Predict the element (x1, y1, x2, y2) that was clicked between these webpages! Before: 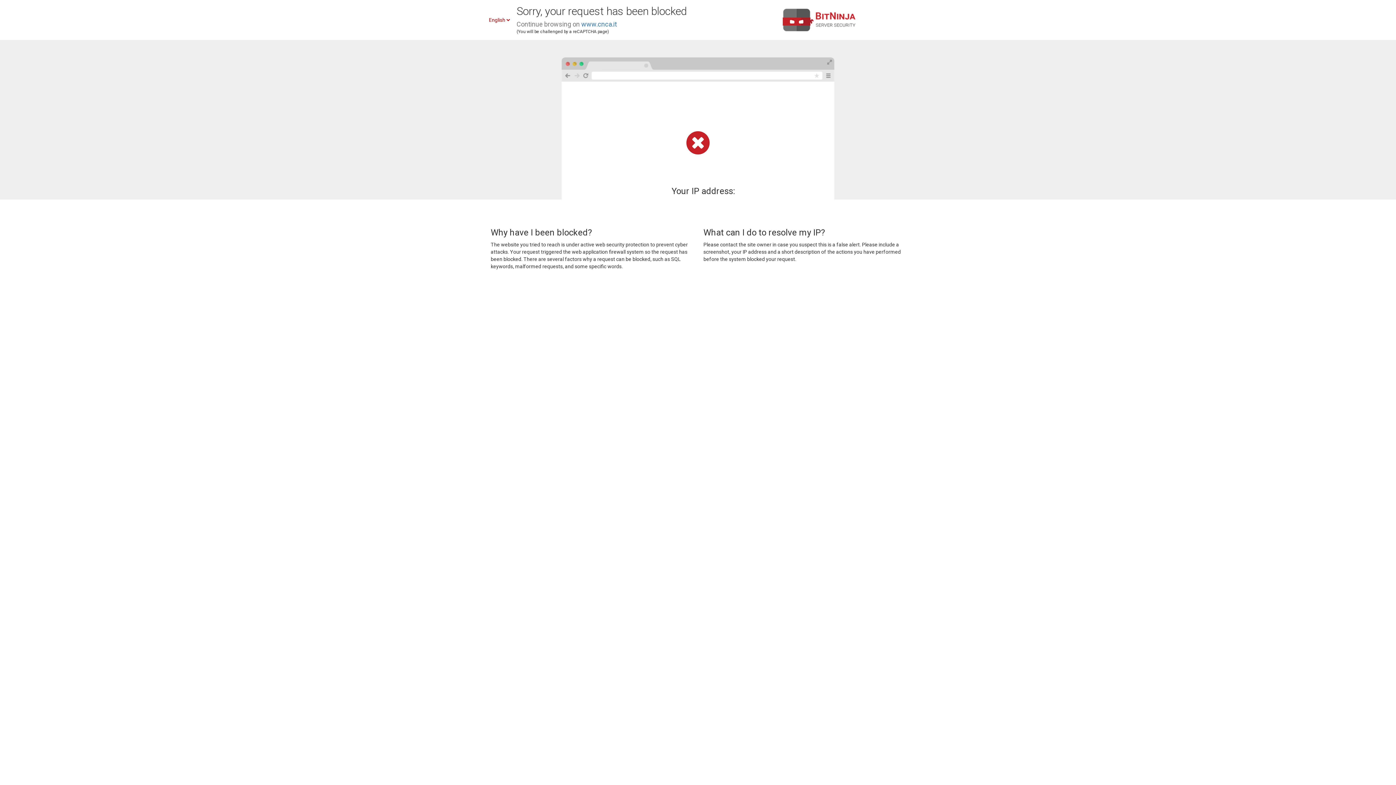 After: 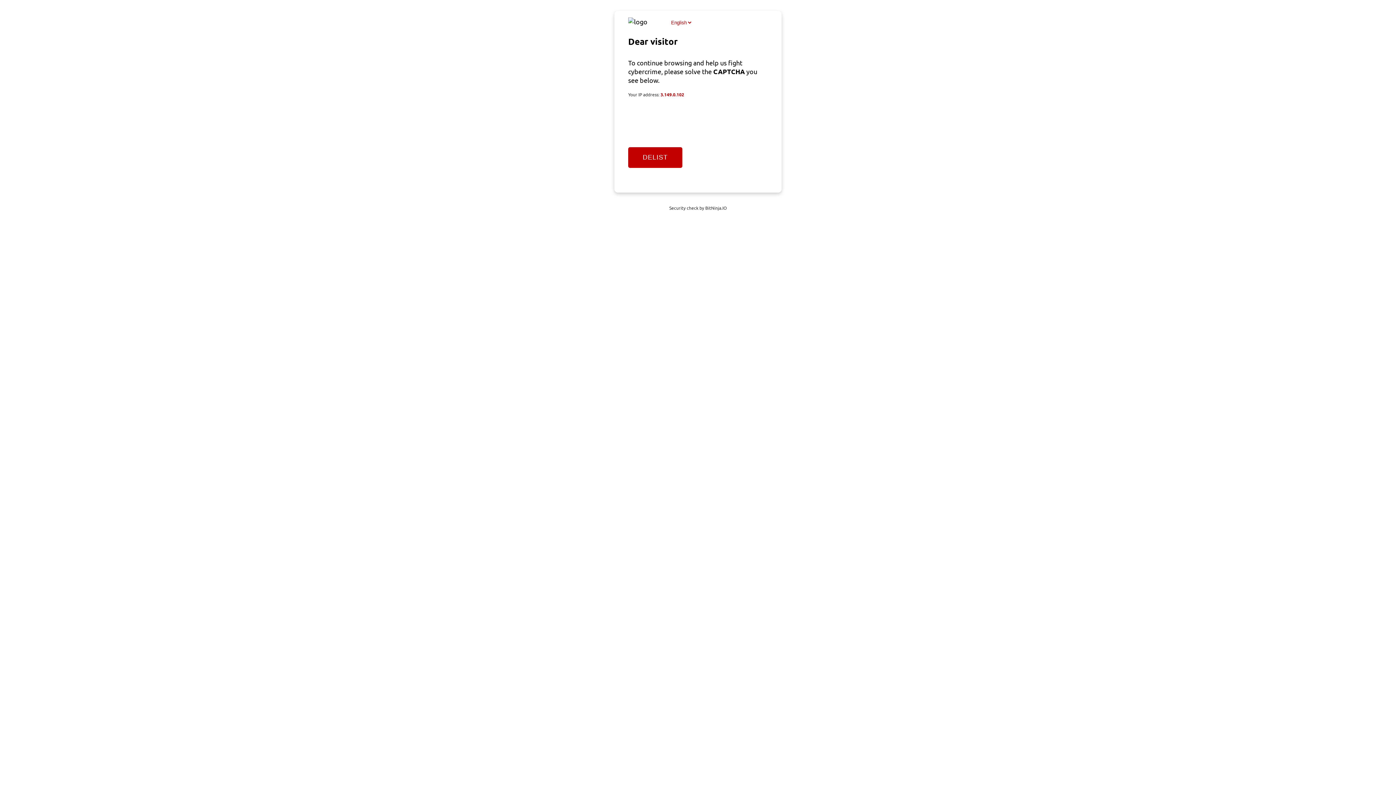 Action: bbox: (581, 20, 617, 28) label: www.cnca.it